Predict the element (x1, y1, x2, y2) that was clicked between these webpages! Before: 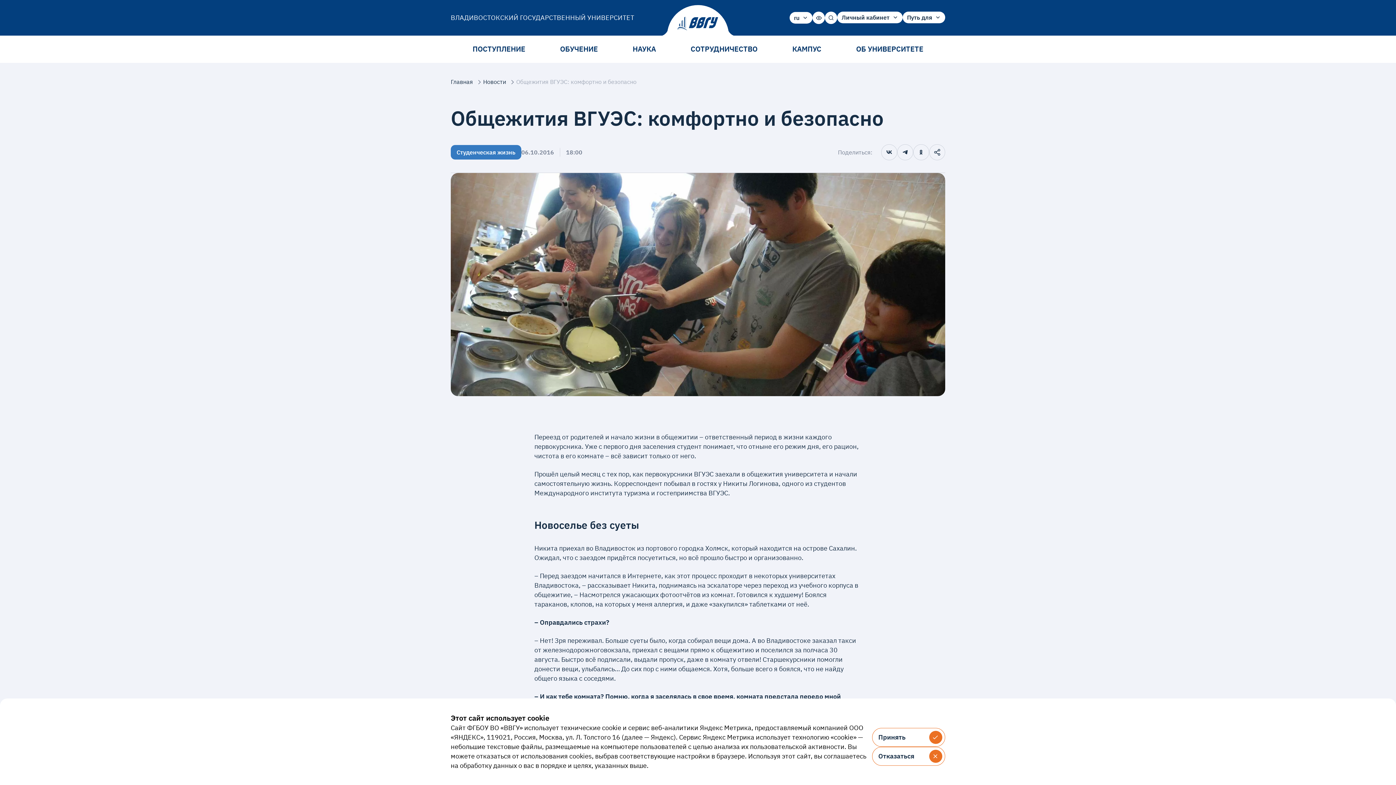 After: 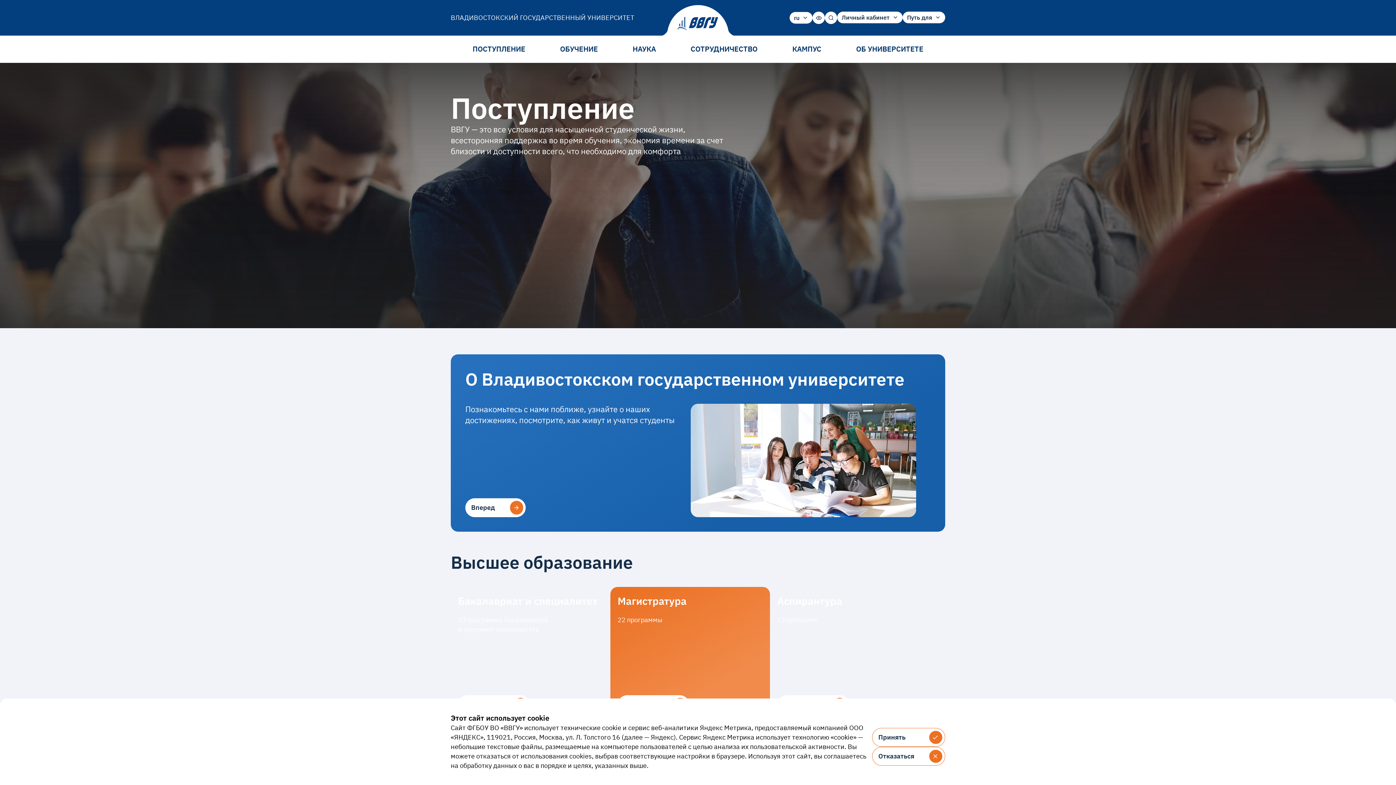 Action: label: ПОСТУПЛЕНИЕ bbox: (472, 44, 525, 53)